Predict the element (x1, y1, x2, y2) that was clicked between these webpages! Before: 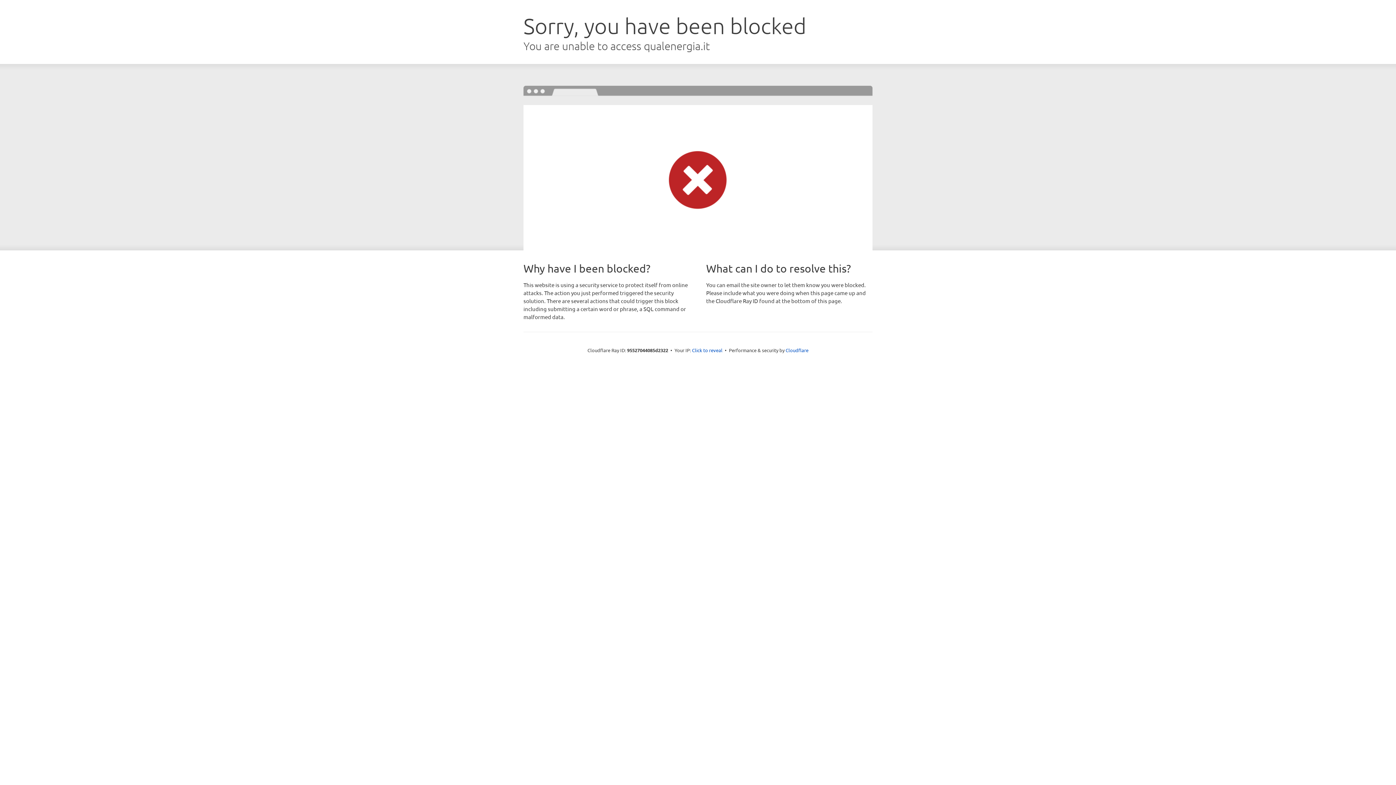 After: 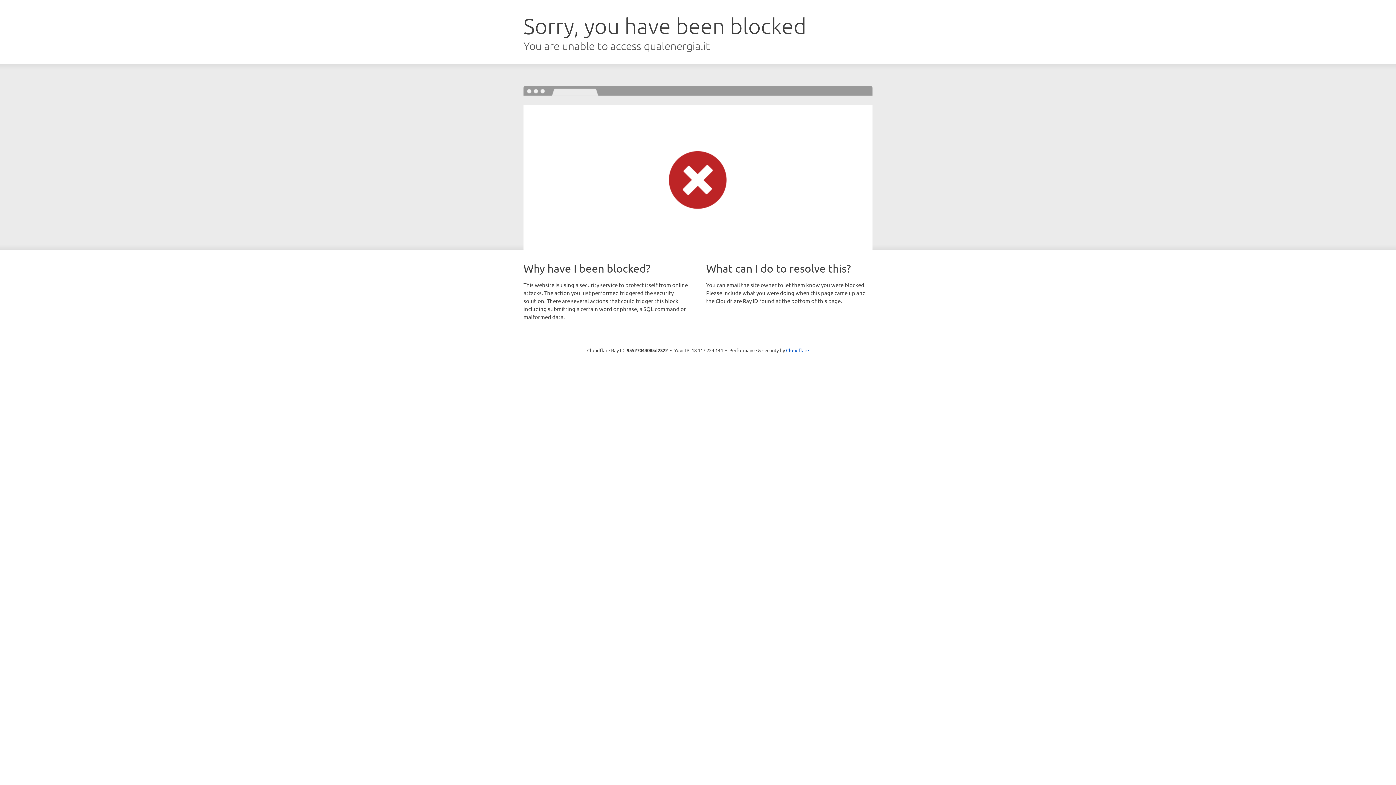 Action: label: Click to reveal bbox: (692, 346, 722, 353)